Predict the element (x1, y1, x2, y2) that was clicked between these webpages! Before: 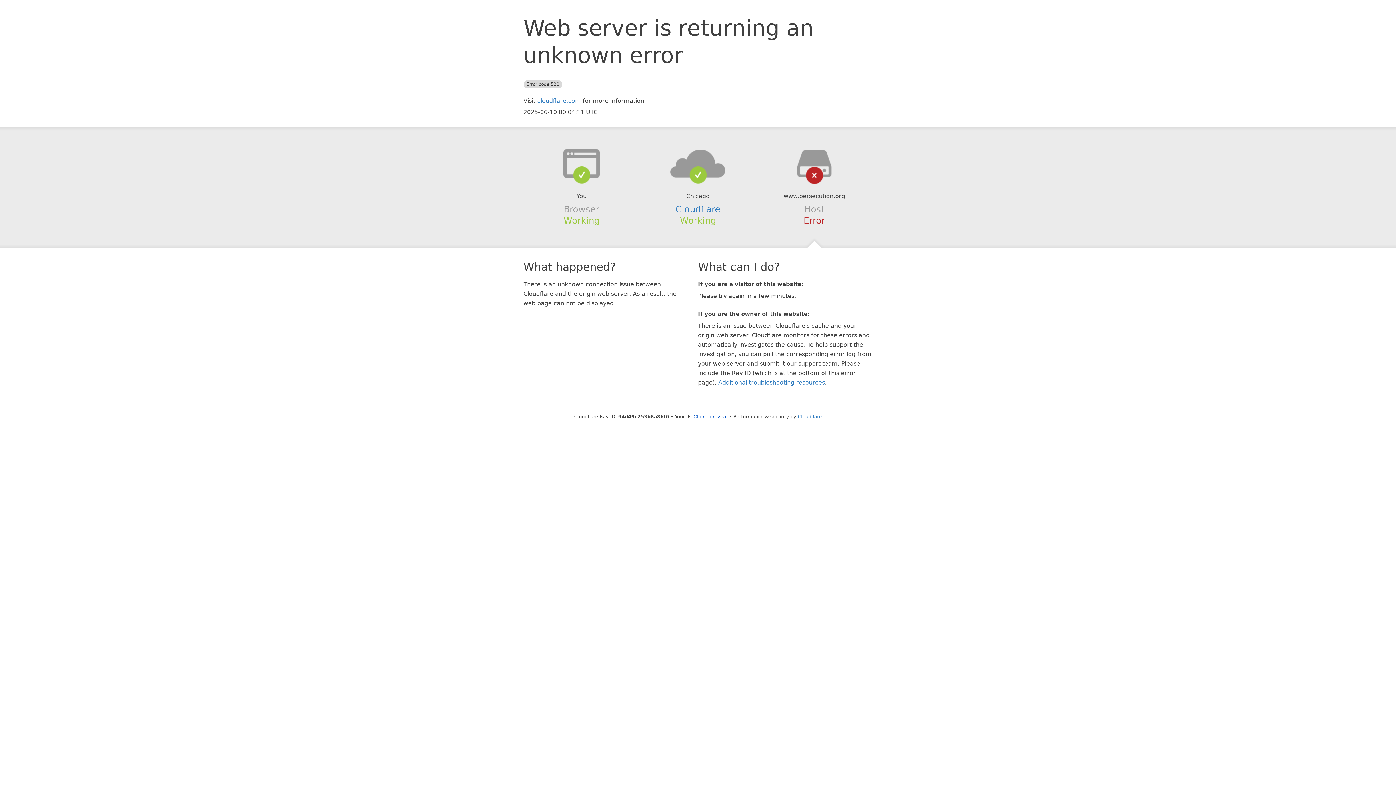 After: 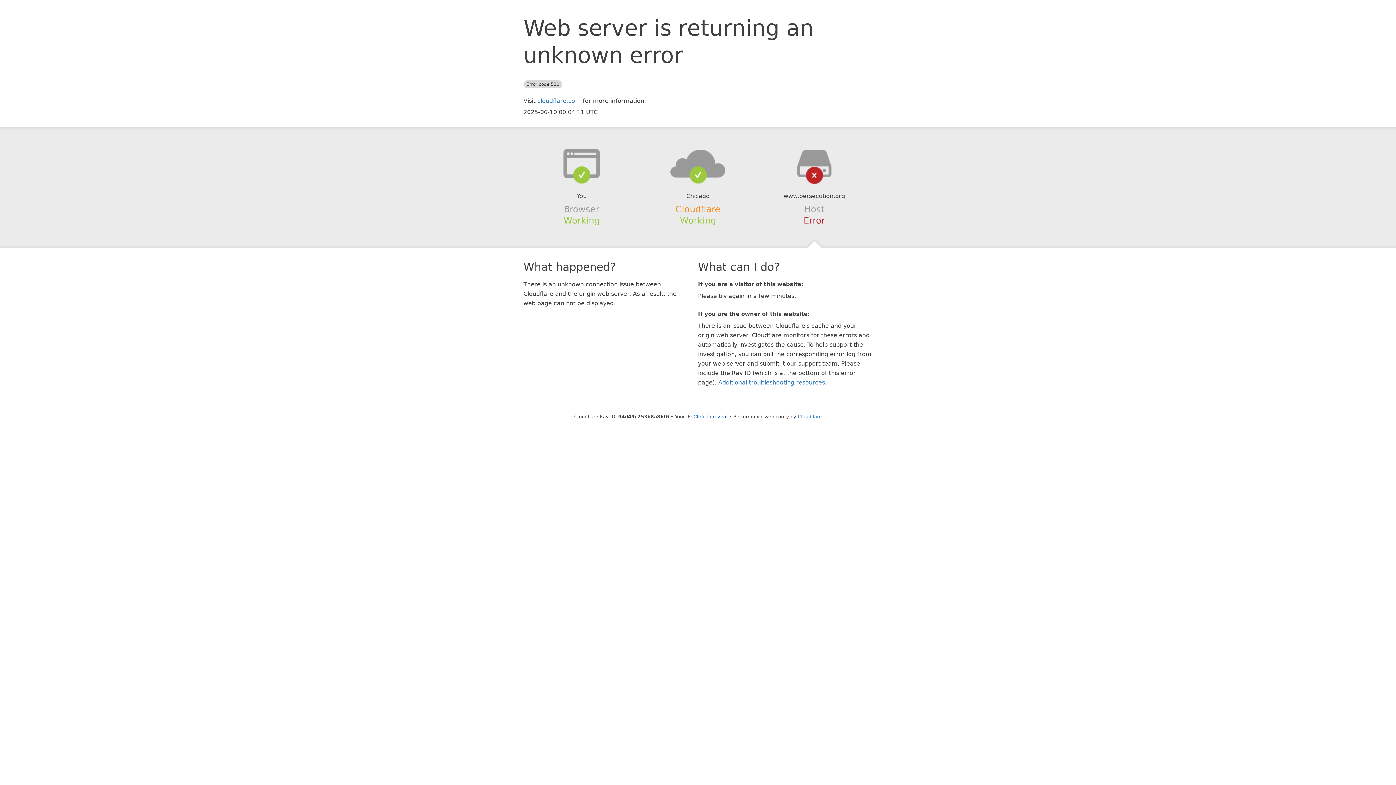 Action: bbox: (675, 204, 720, 214) label: Cloudflare